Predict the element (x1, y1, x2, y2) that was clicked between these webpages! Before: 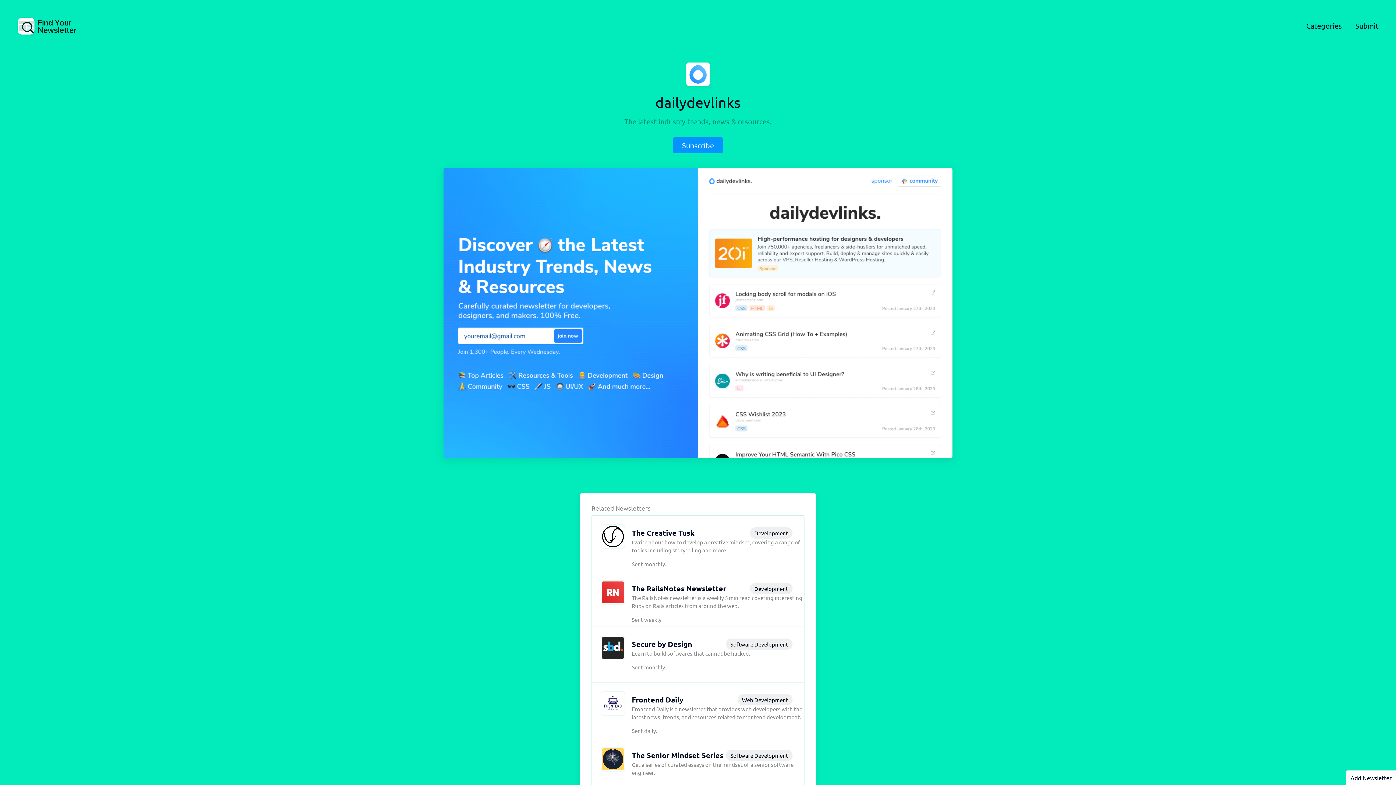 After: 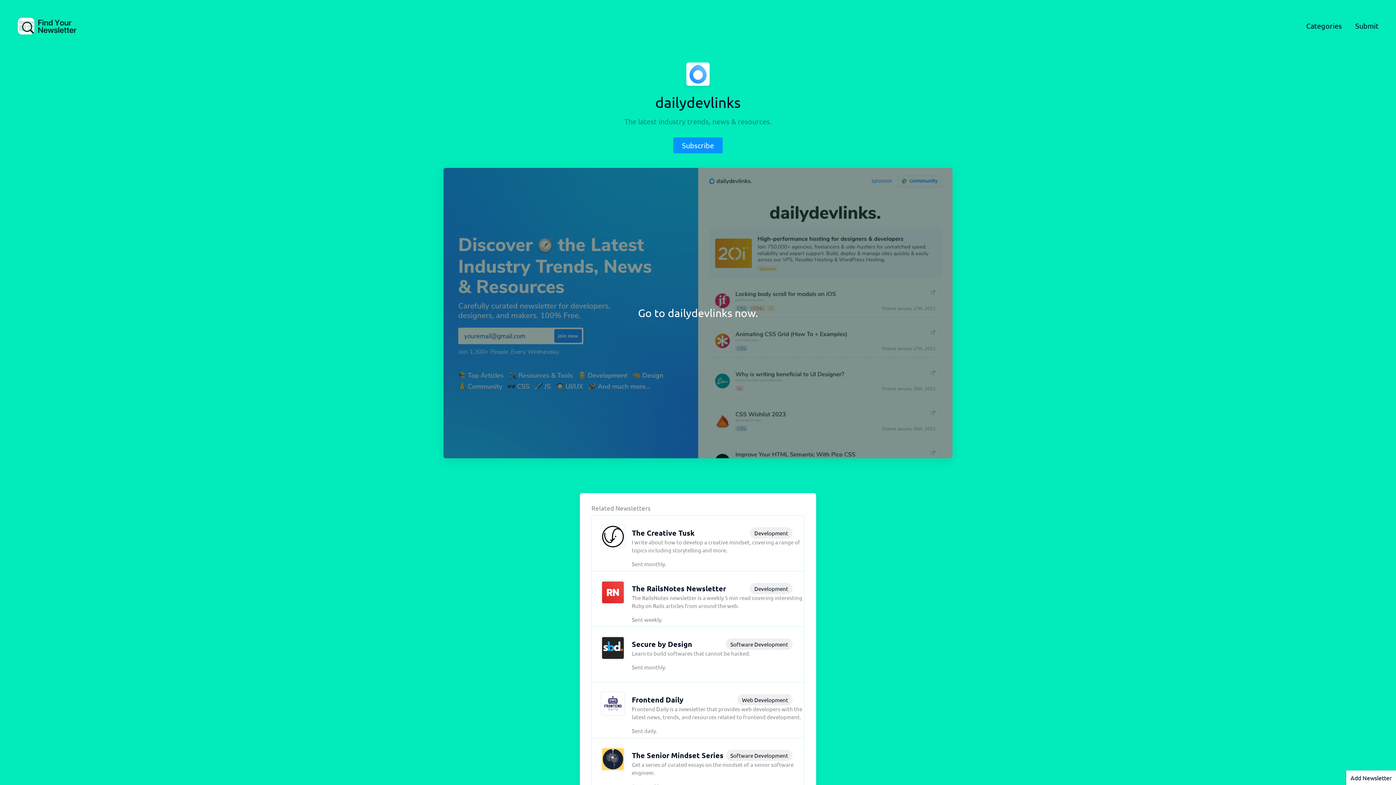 Action: bbox: (443, 167, 952, 458)